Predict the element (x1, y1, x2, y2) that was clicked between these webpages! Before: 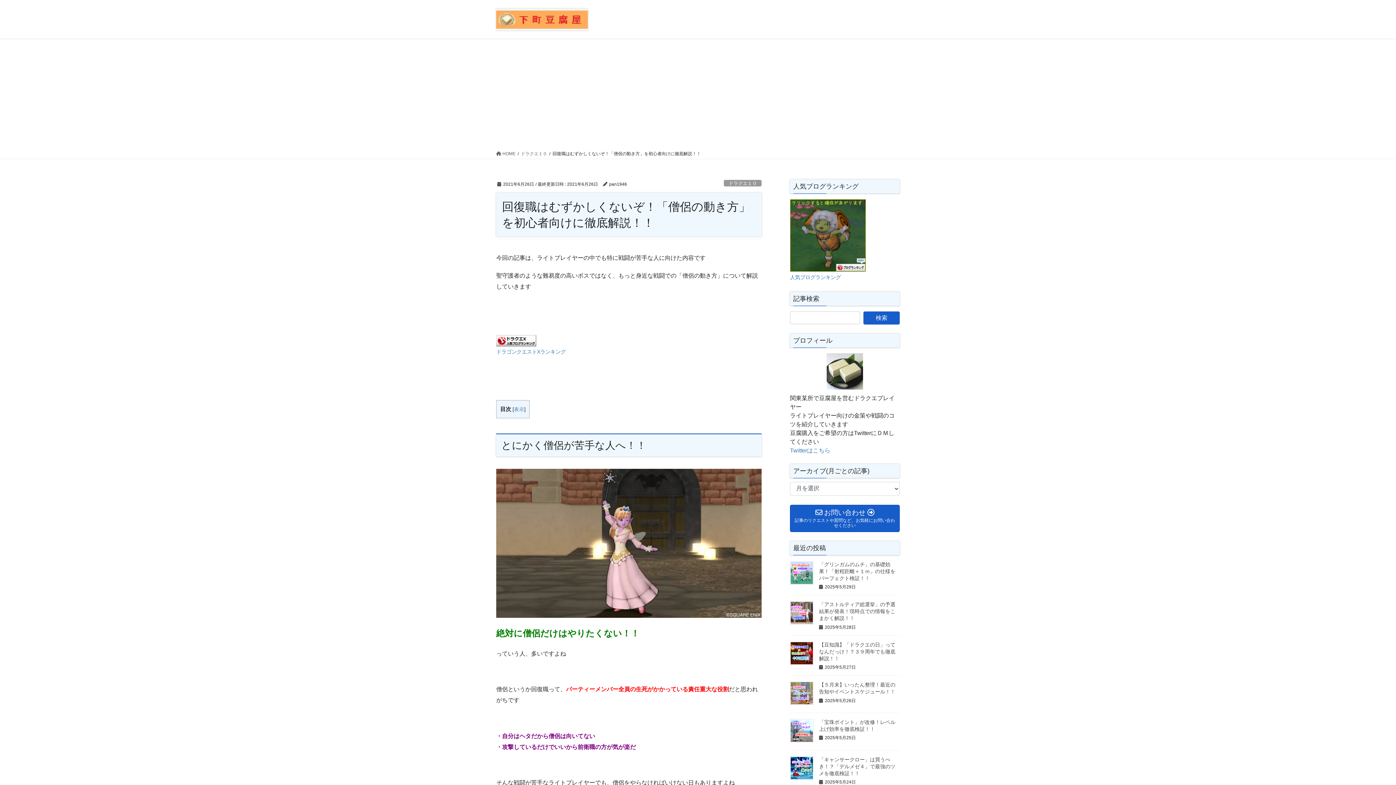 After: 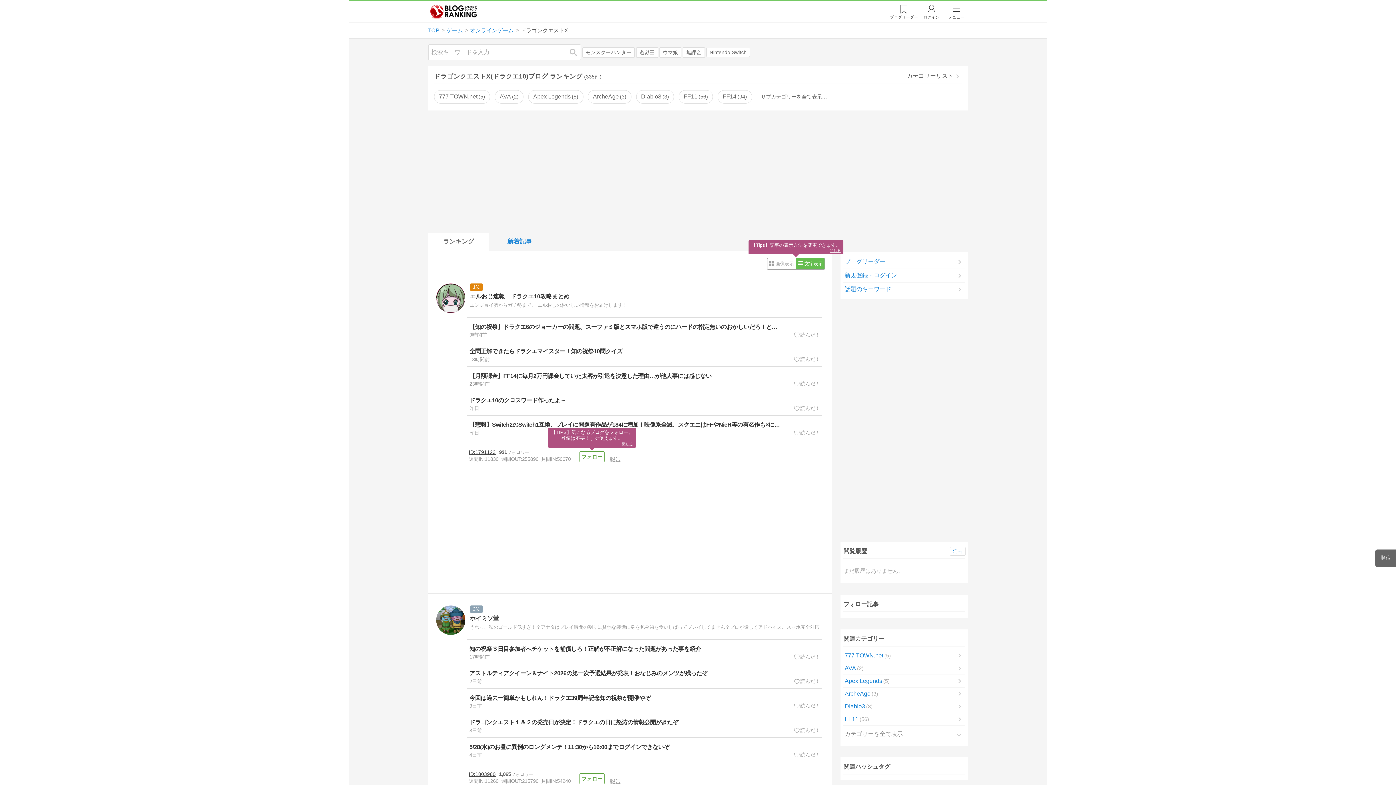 Action: bbox: (790, 232, 866, 238)